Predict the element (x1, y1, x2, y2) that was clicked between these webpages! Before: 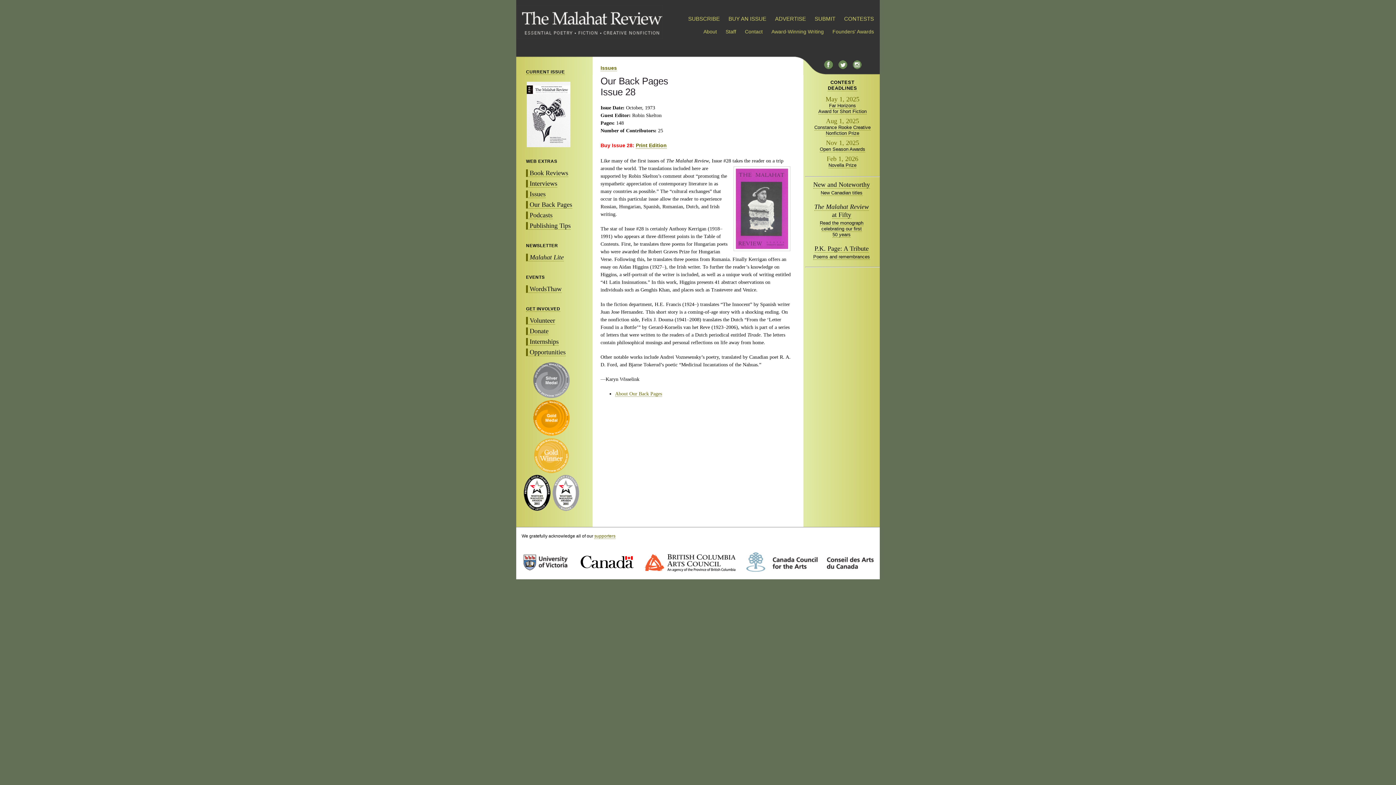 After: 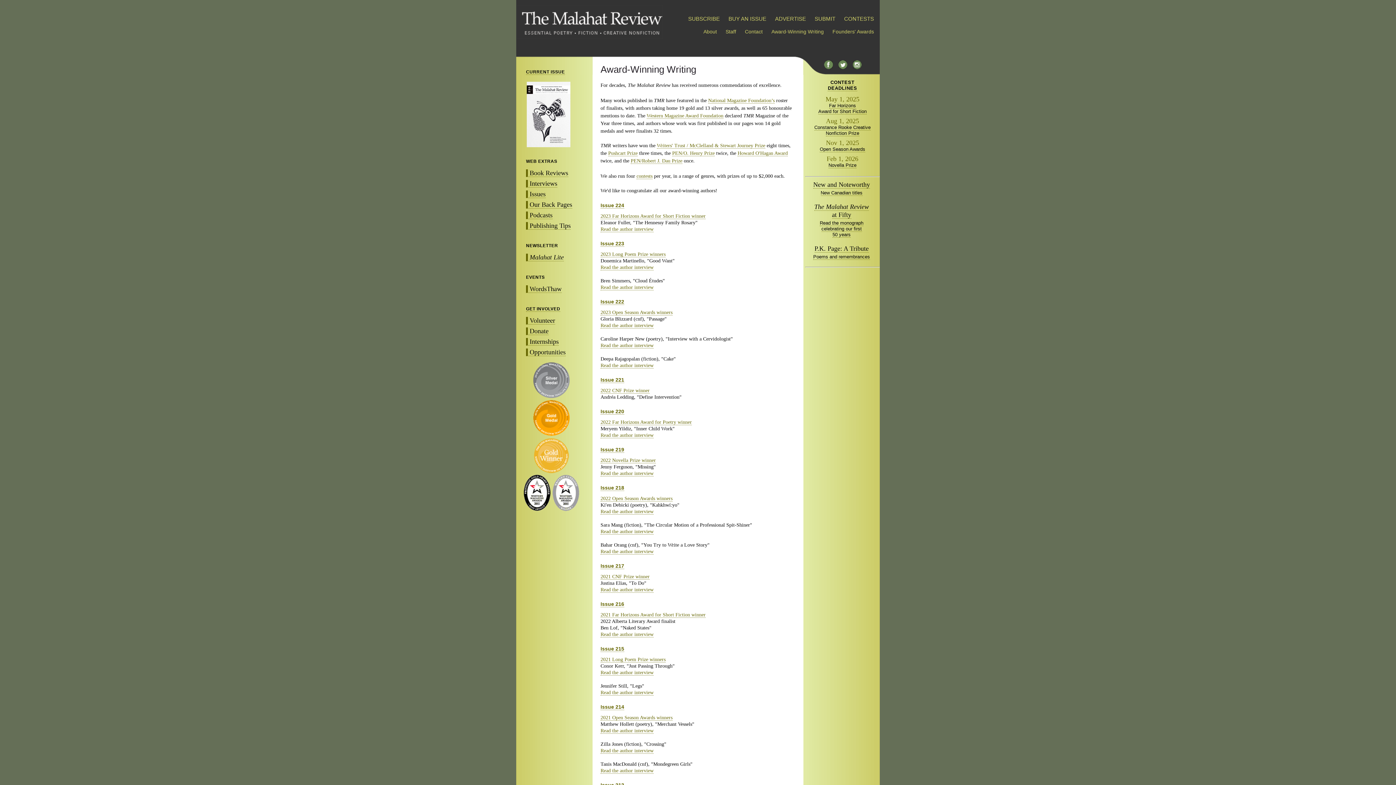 Action: bbox: (771, 28, 824, 34) label: Award-Winning Writing